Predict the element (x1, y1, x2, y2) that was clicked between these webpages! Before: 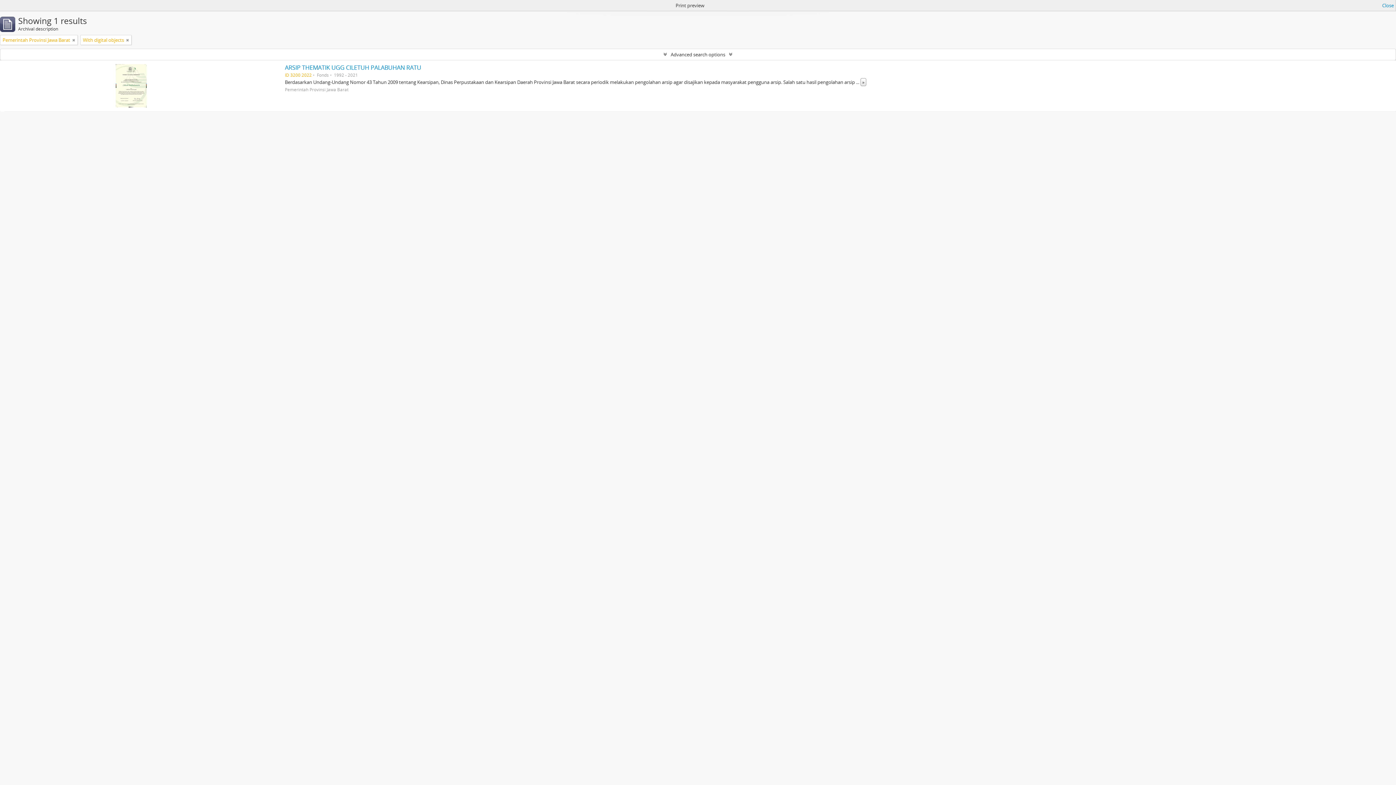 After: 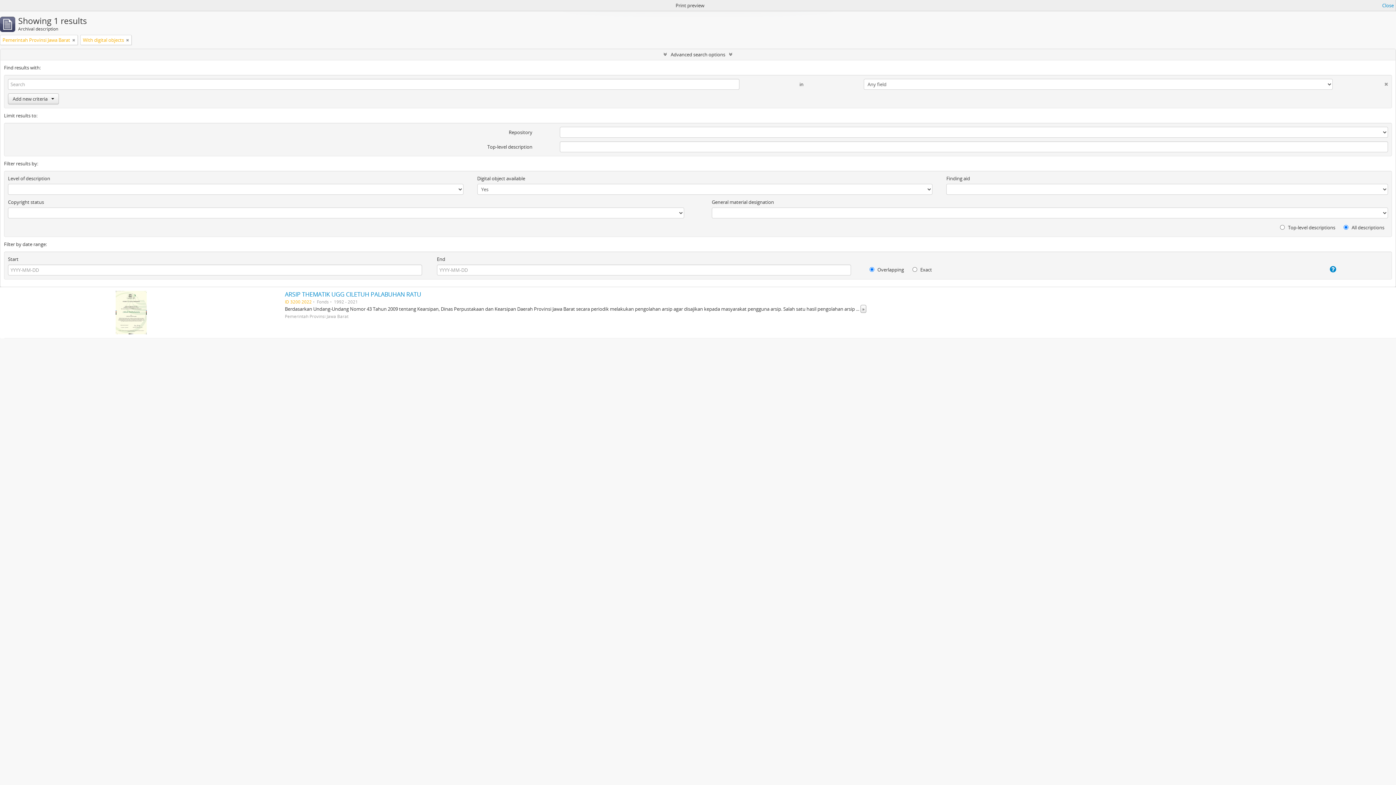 Action: label: Advanced search options bbox: (0, 49, 1396, 60)